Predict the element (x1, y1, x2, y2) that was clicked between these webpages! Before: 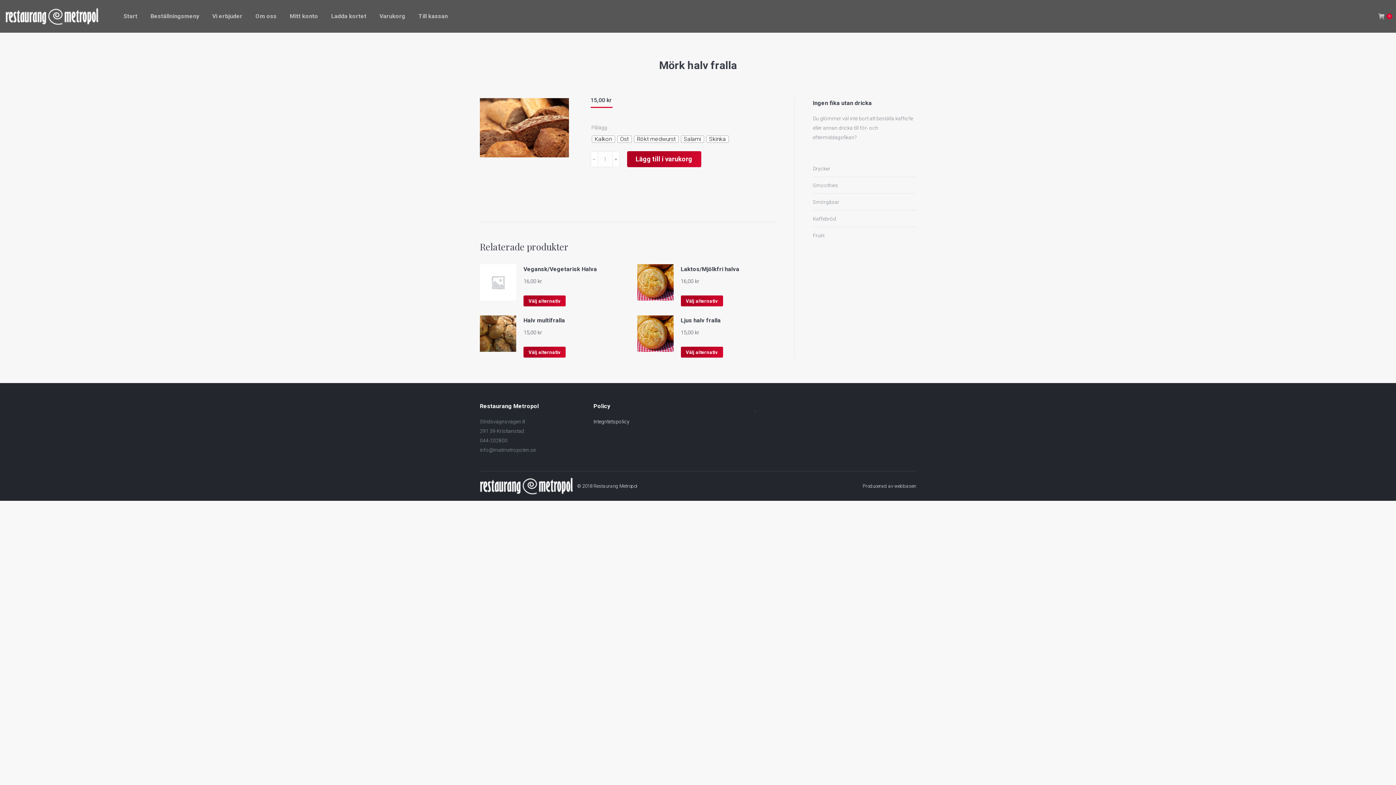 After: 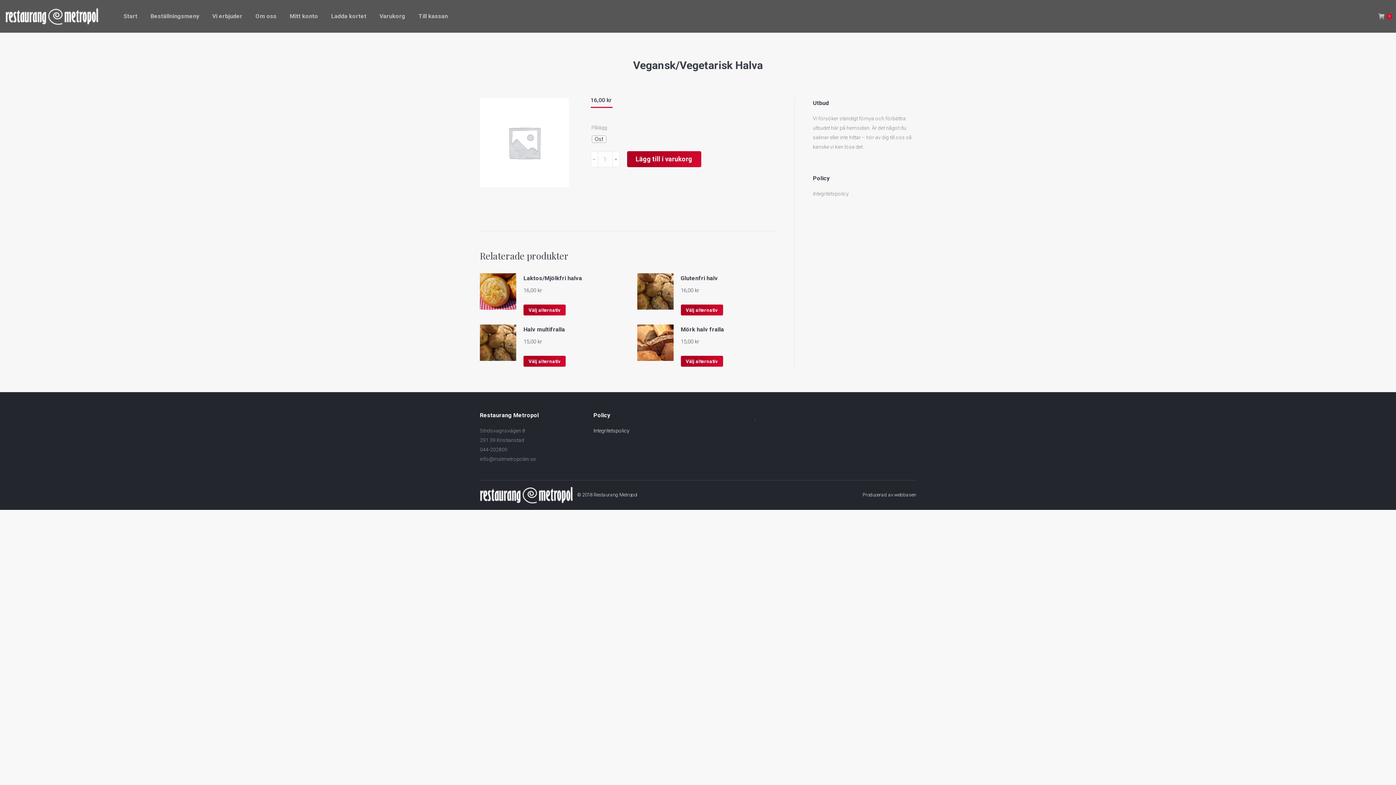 Action: label: Vegansk/Vegetarisk Halva bbox: (523, 264, 597, 274)